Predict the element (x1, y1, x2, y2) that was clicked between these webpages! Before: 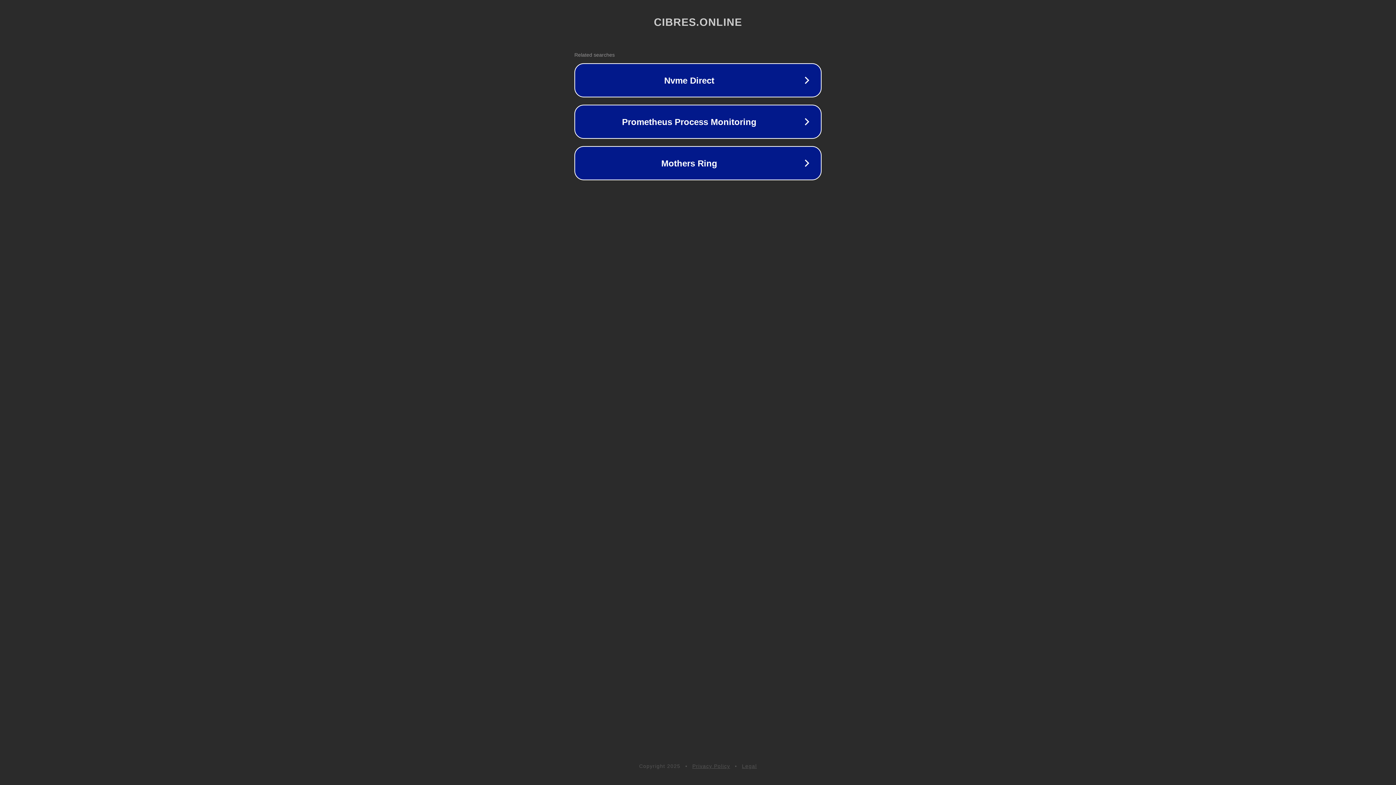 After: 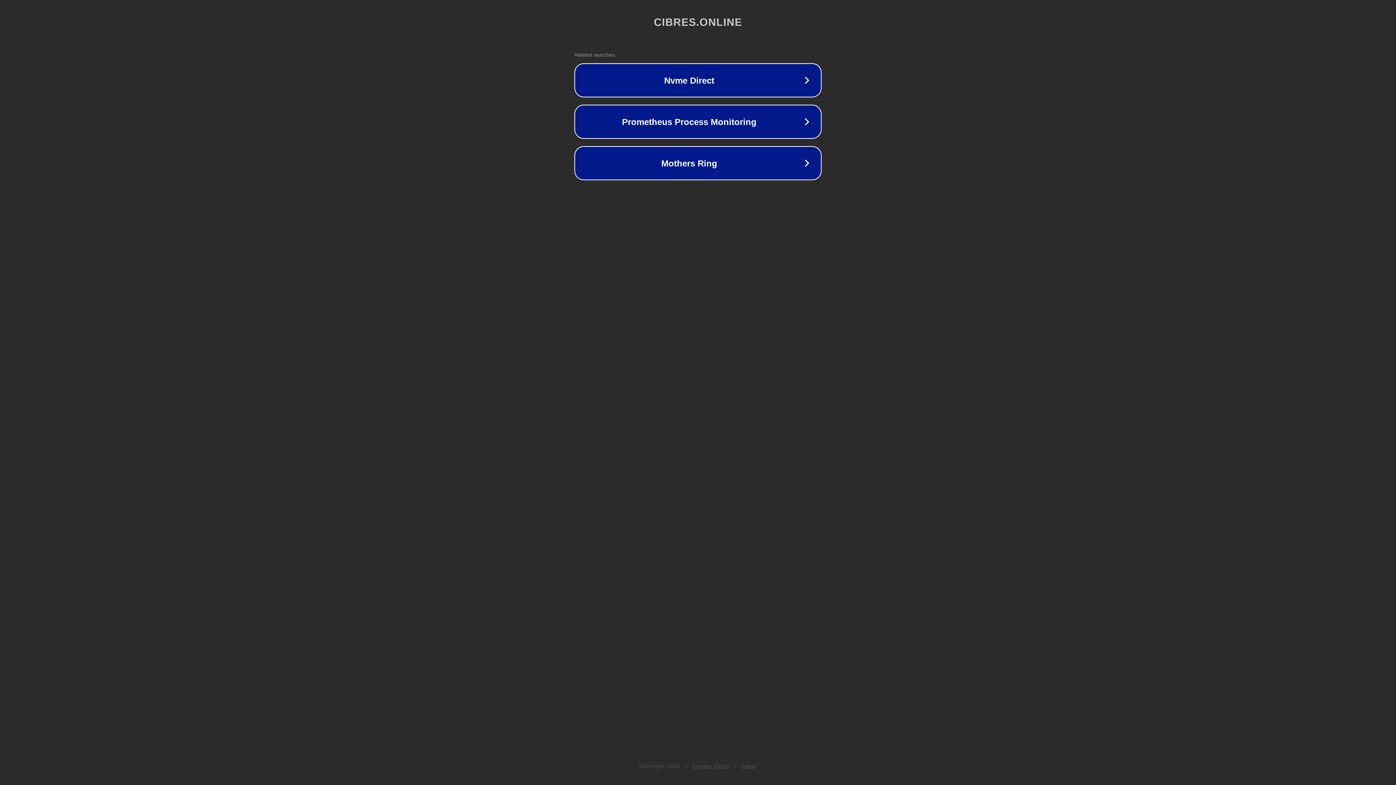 Action: label: Privacy Policy bbox: (692, 763, 730, 769)